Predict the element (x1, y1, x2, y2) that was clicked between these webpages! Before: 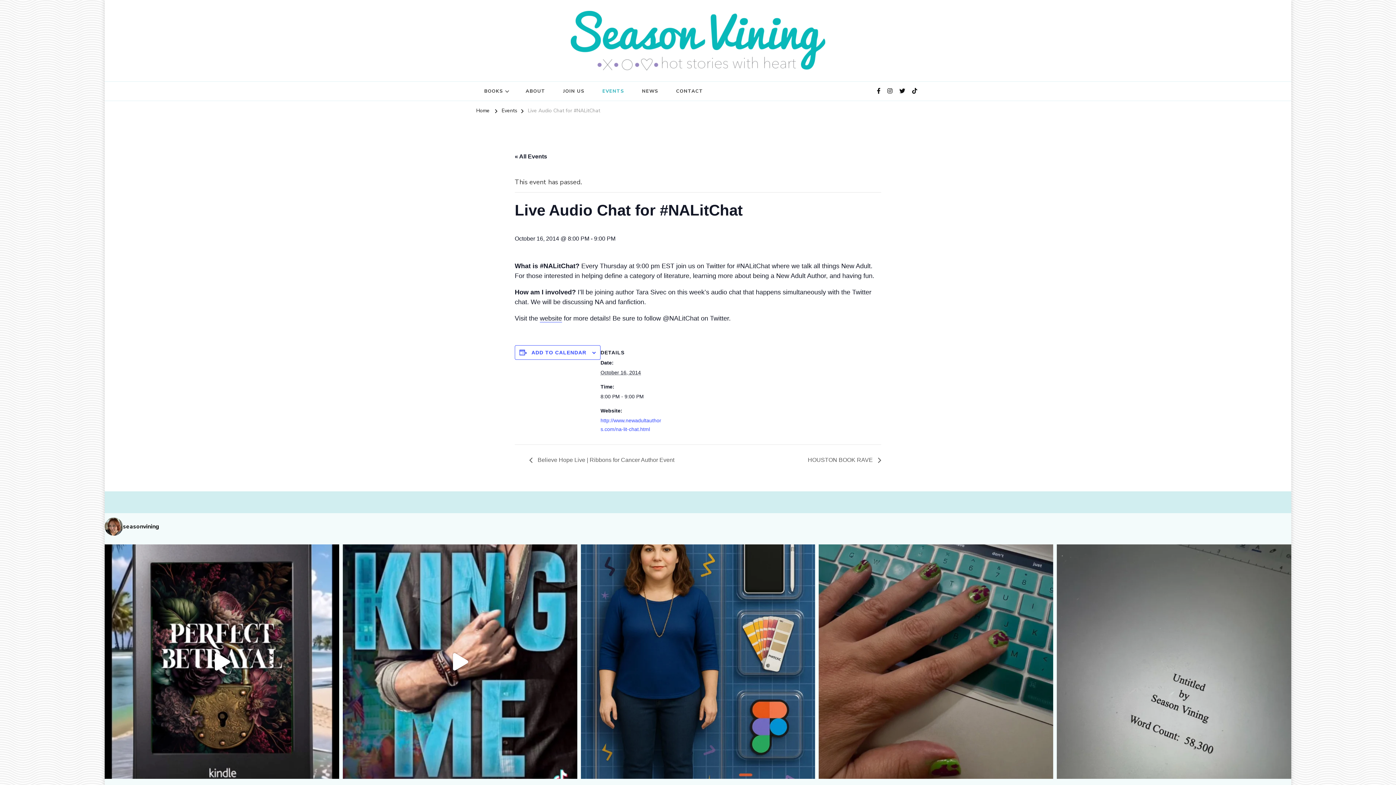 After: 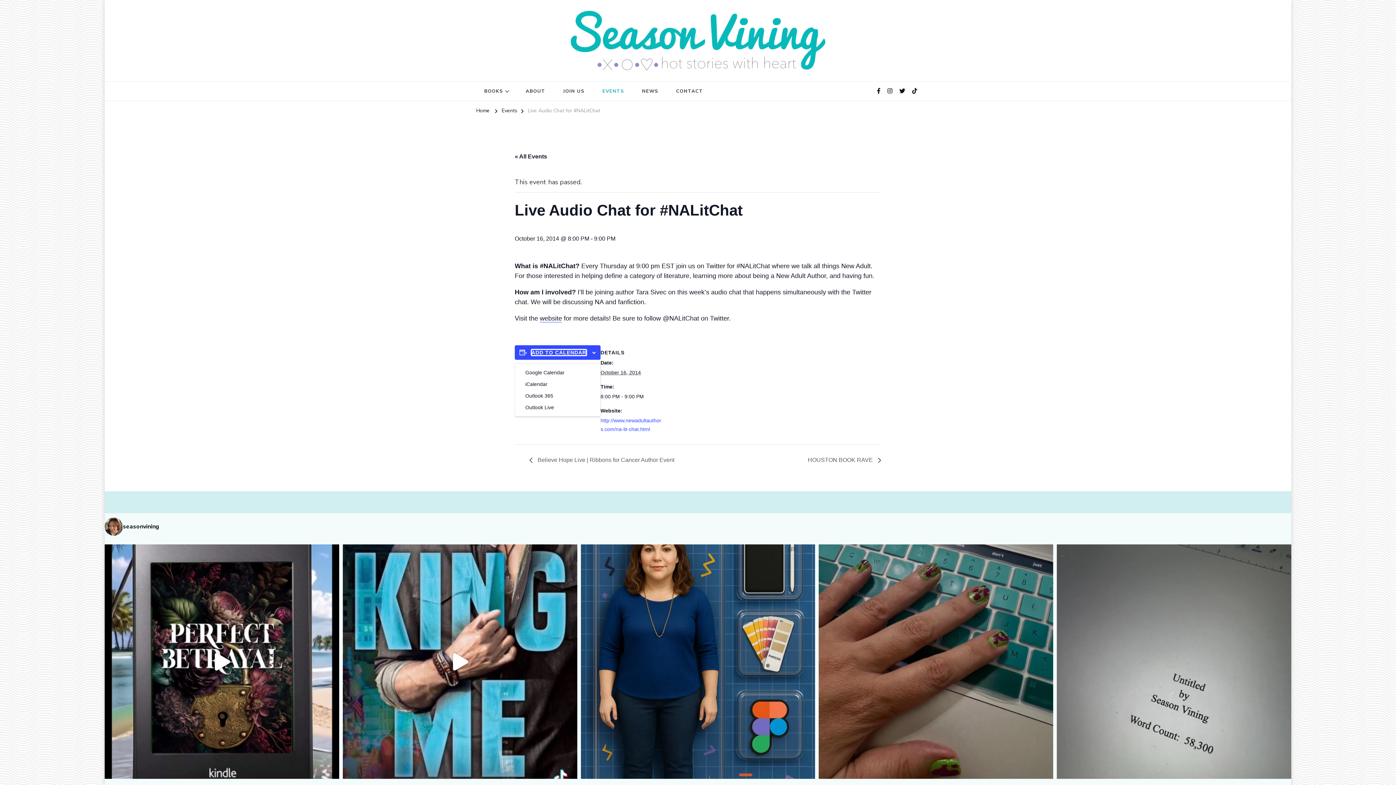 Action: bbox: (531, 349, 586, 355) label: ADD TO CALENDAR